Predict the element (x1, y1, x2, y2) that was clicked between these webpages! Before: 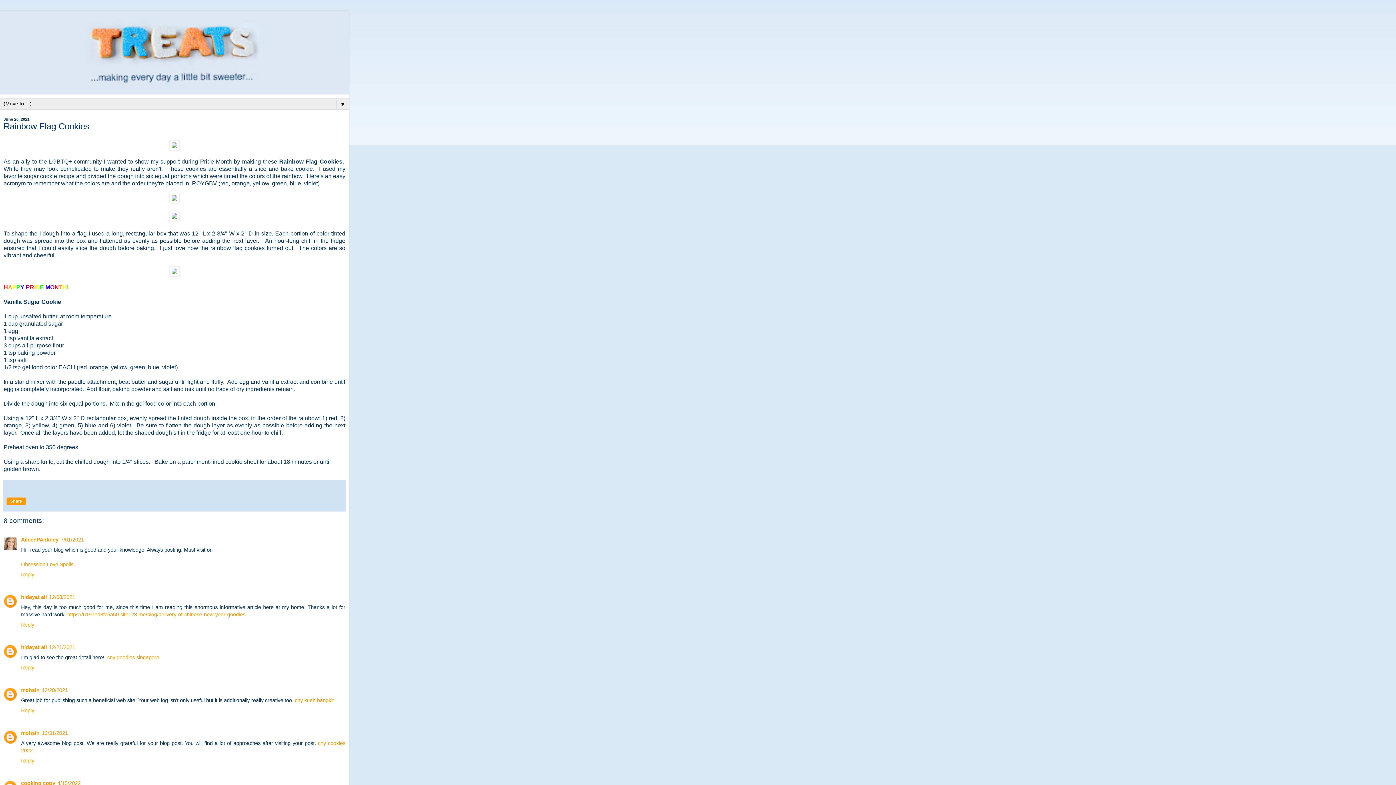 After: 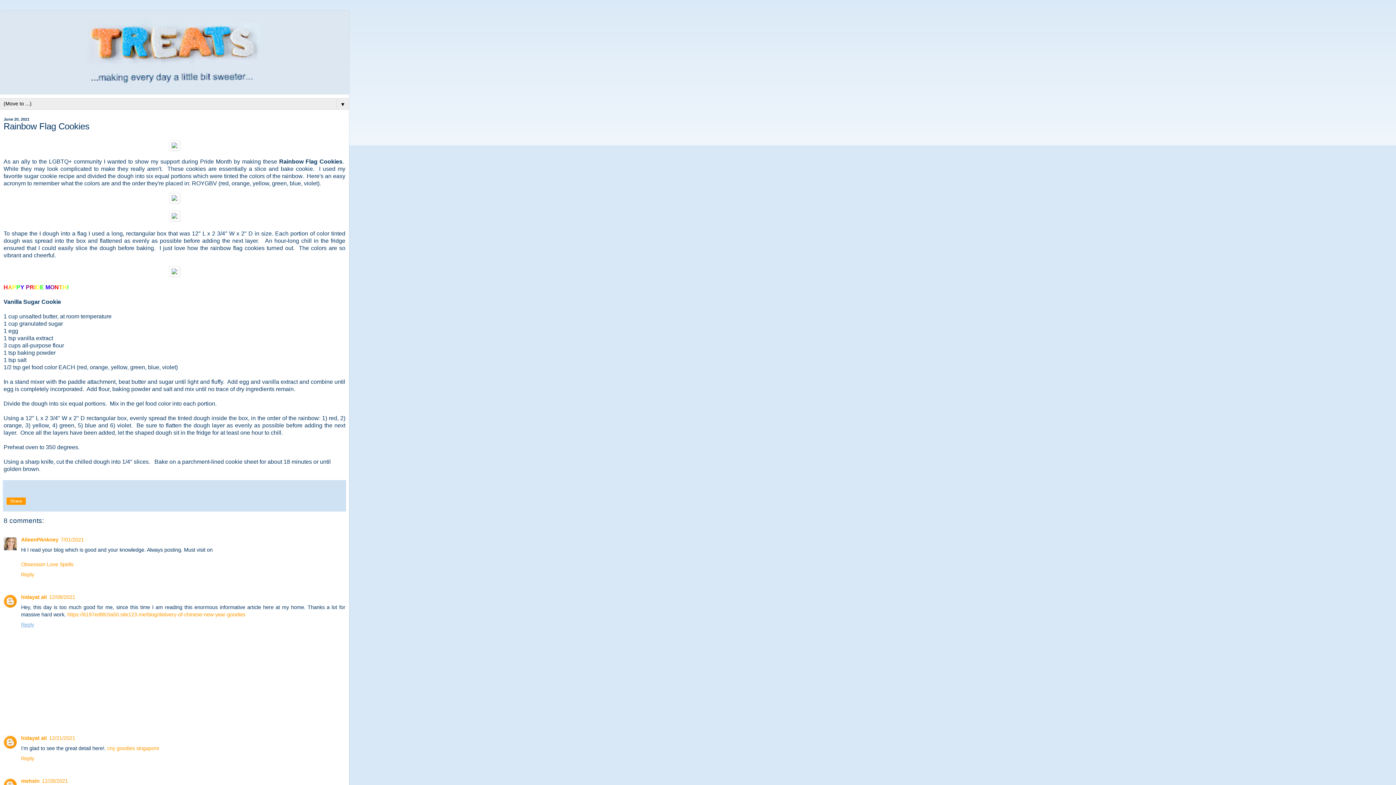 Action: bbox: (21, 620, 36, 627) label: Reply